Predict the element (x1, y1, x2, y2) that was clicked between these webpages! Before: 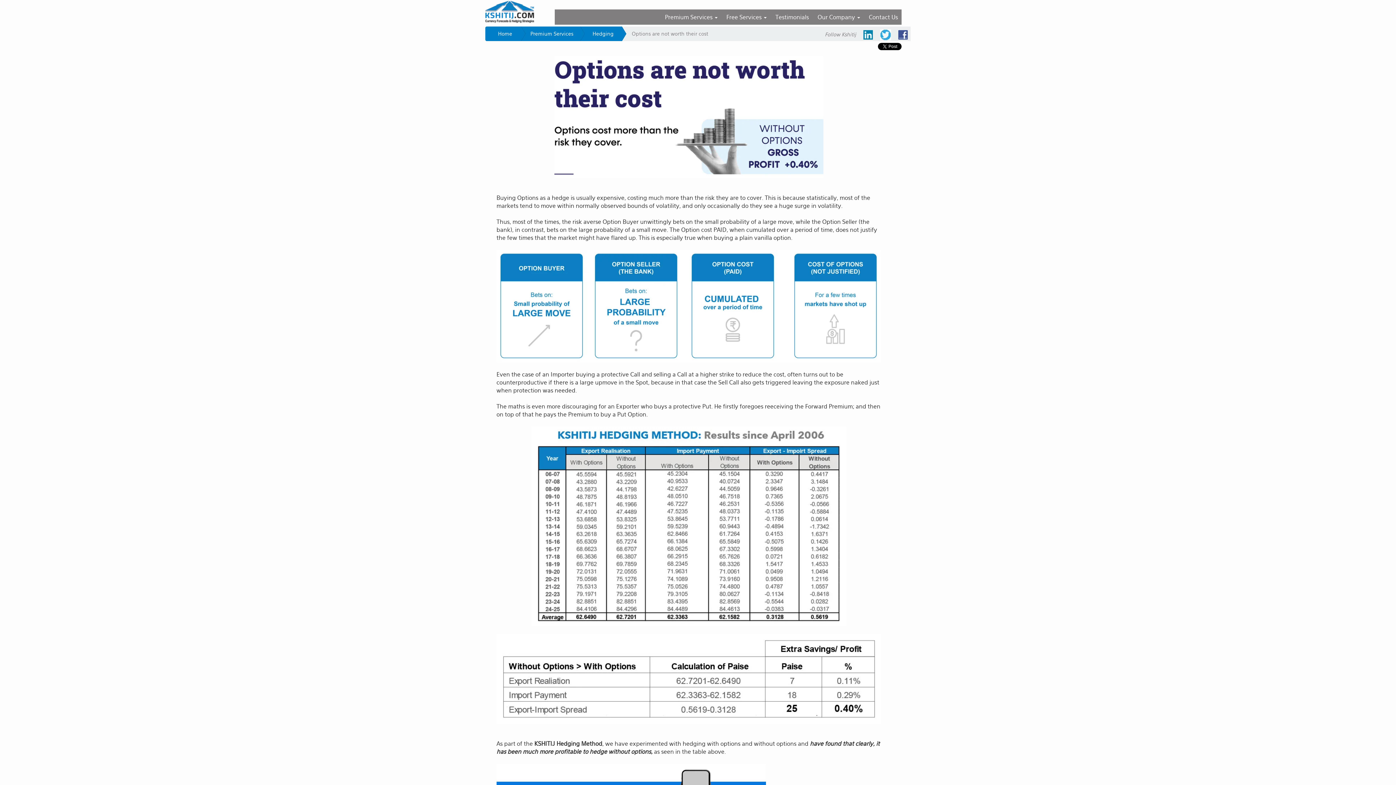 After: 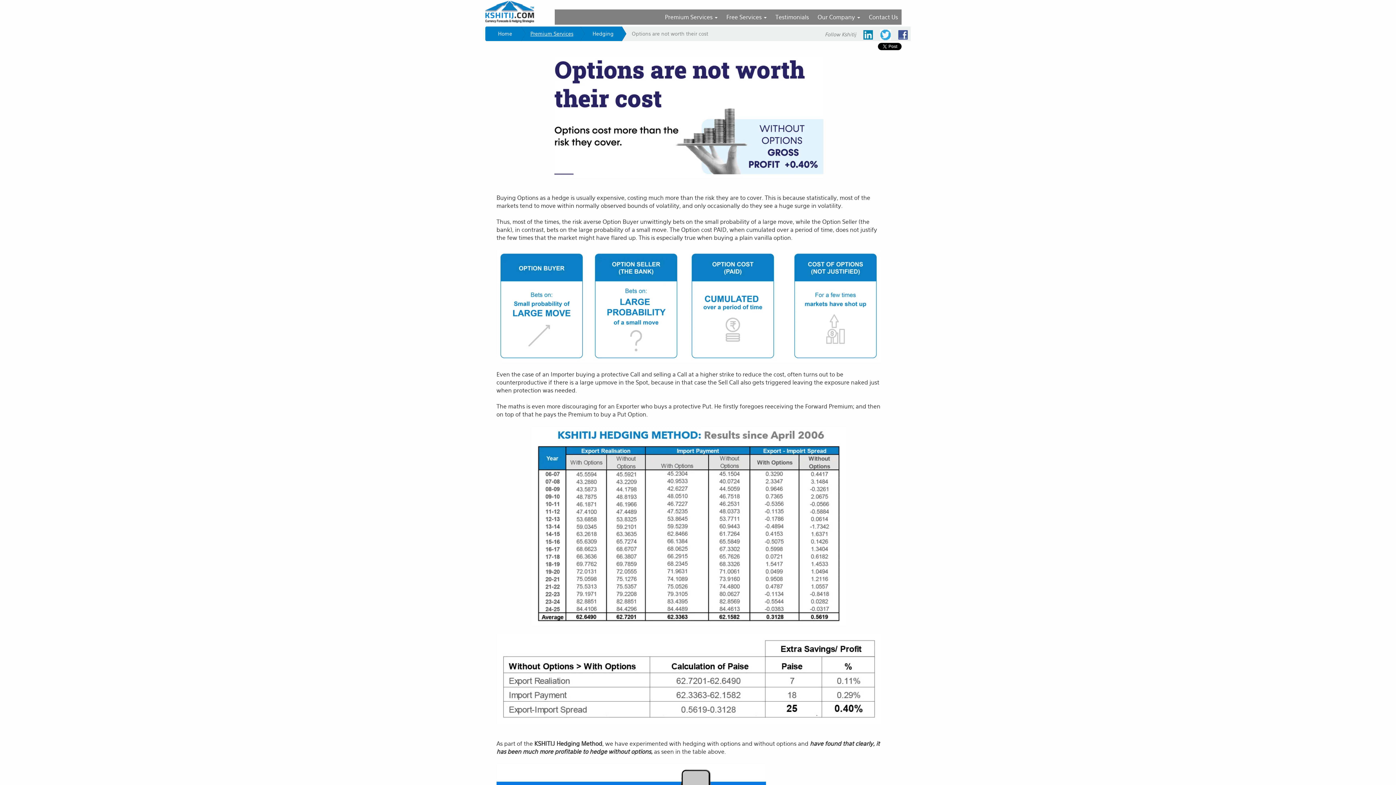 Action: label: Premium Services bbox: (530, 30, 573, 36)